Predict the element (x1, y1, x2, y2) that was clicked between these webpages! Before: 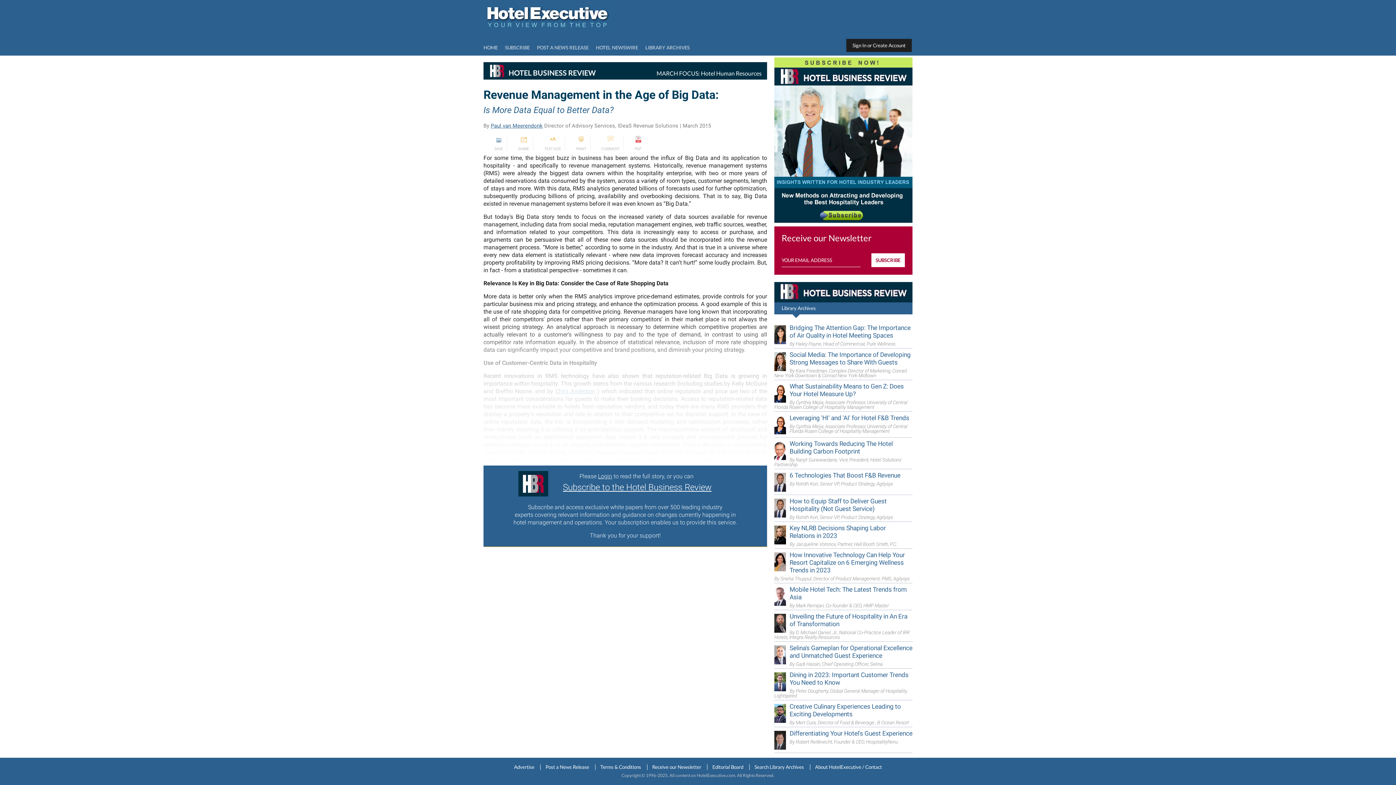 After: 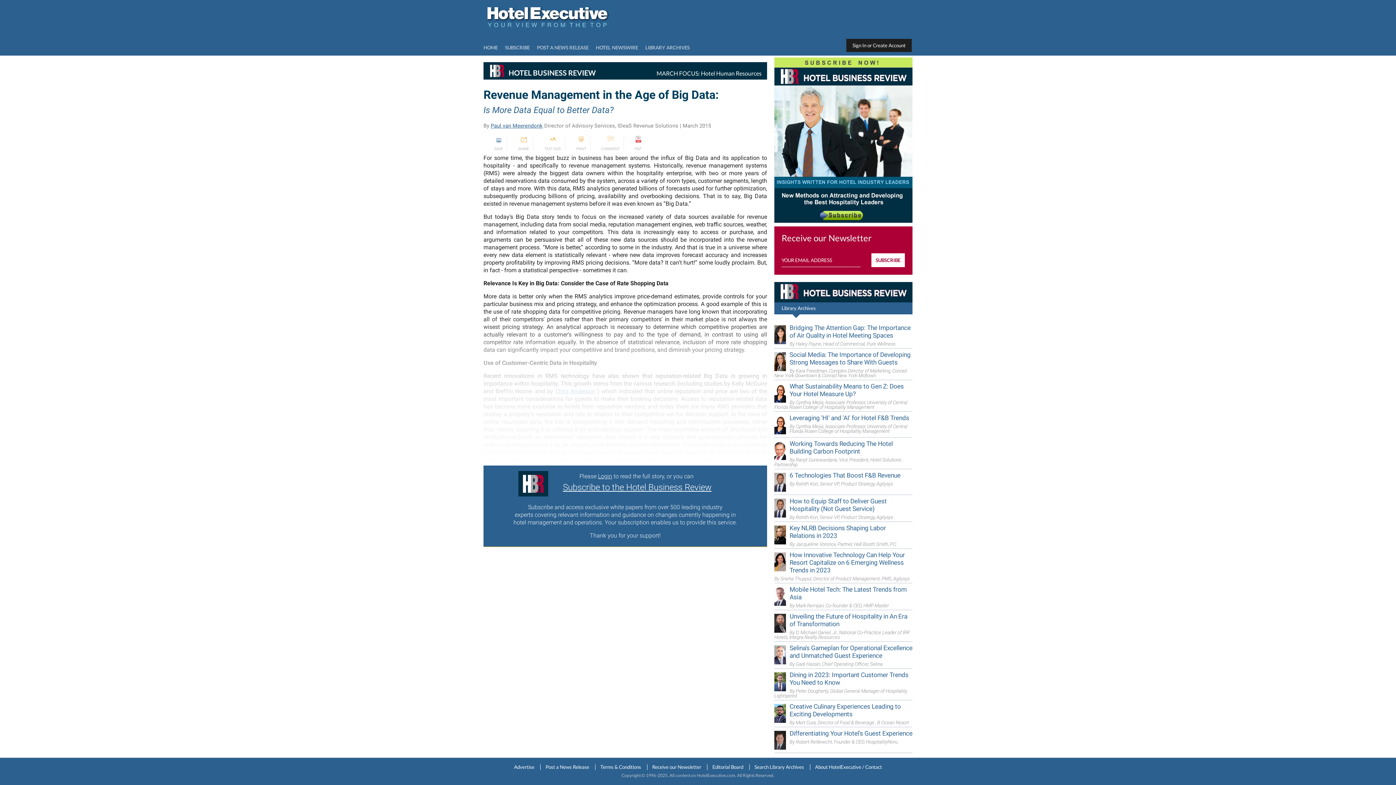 Action: bbox: (789, 440, 893, 455) label: Working Towards Reducing The Hotel Building Carbon Footprint